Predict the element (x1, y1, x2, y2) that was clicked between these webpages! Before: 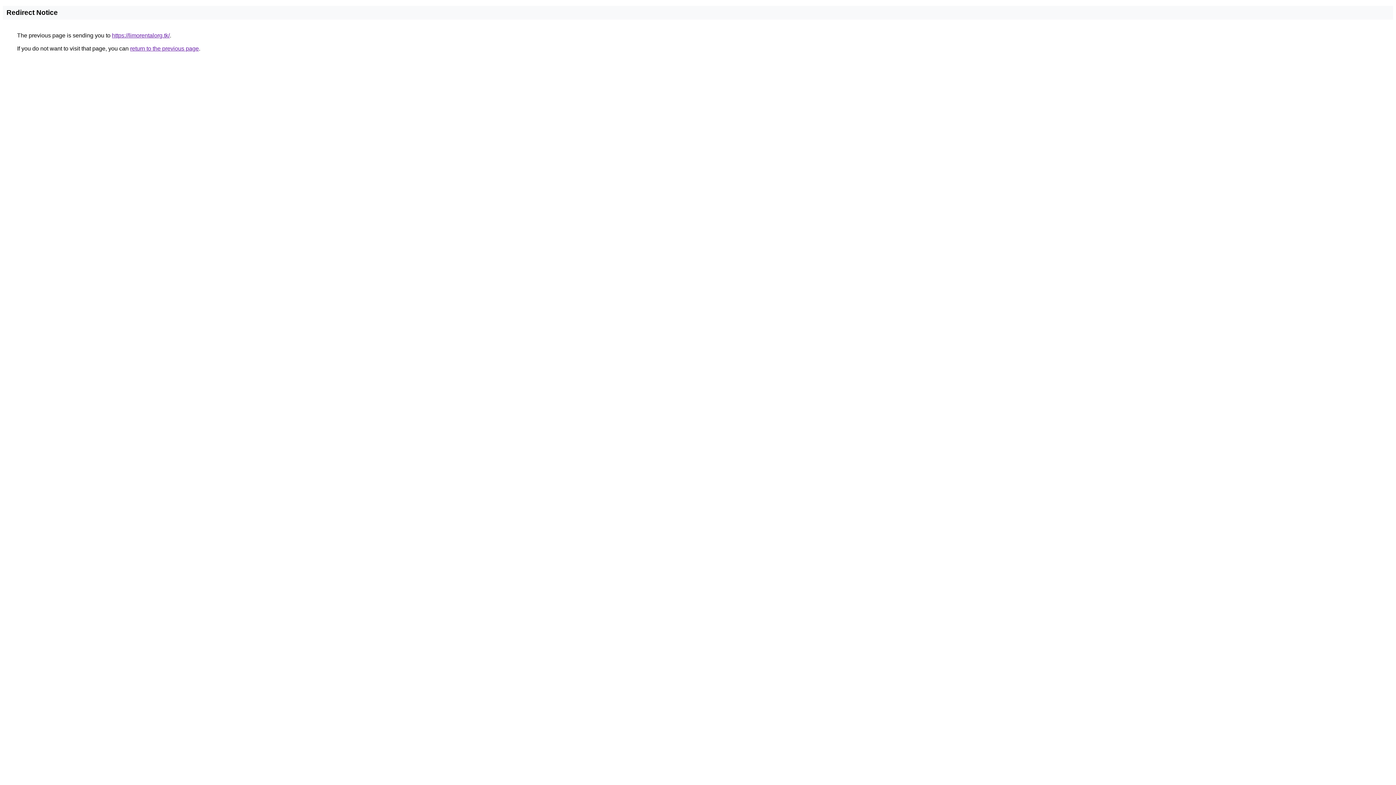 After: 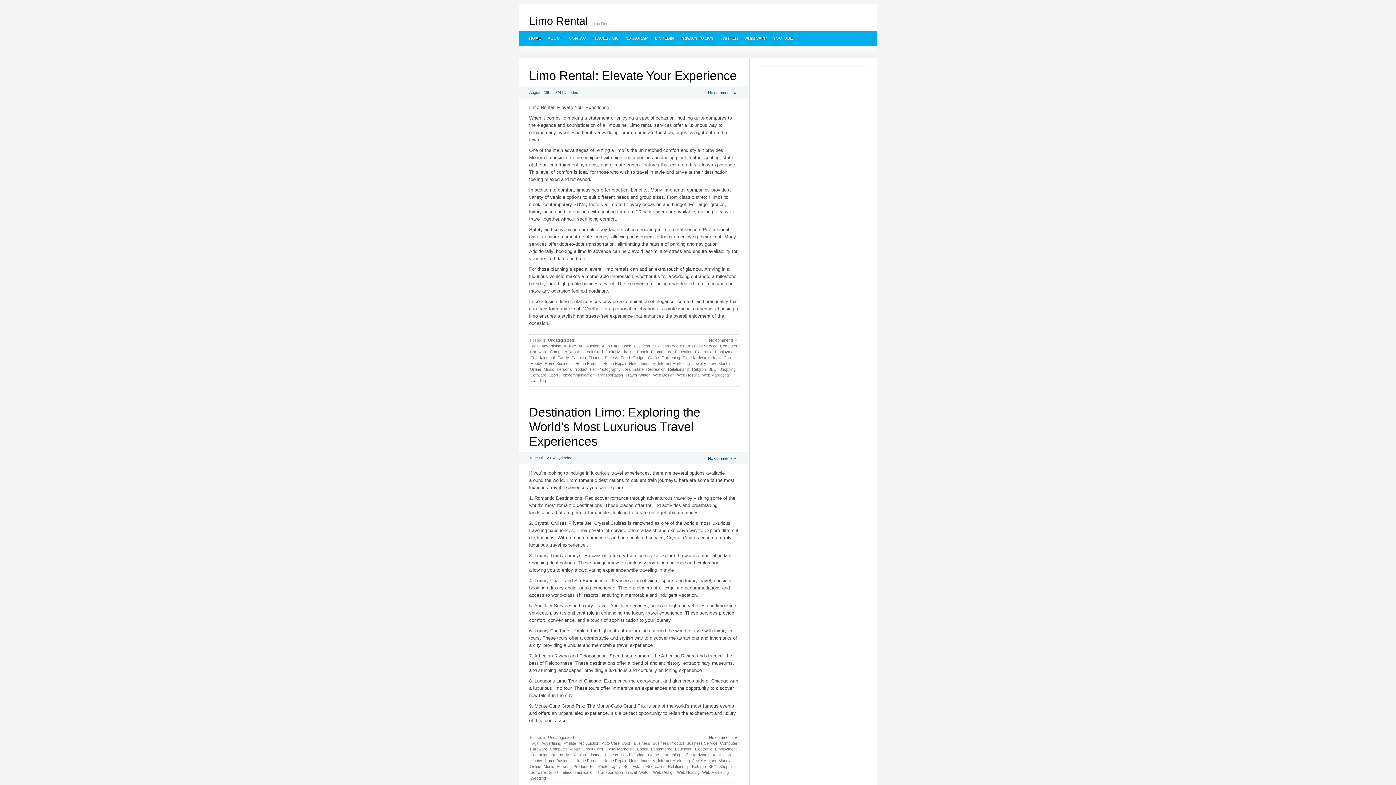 Action: bbox: (112, 32, 169, 38) label: https://limorentalorg.tk/